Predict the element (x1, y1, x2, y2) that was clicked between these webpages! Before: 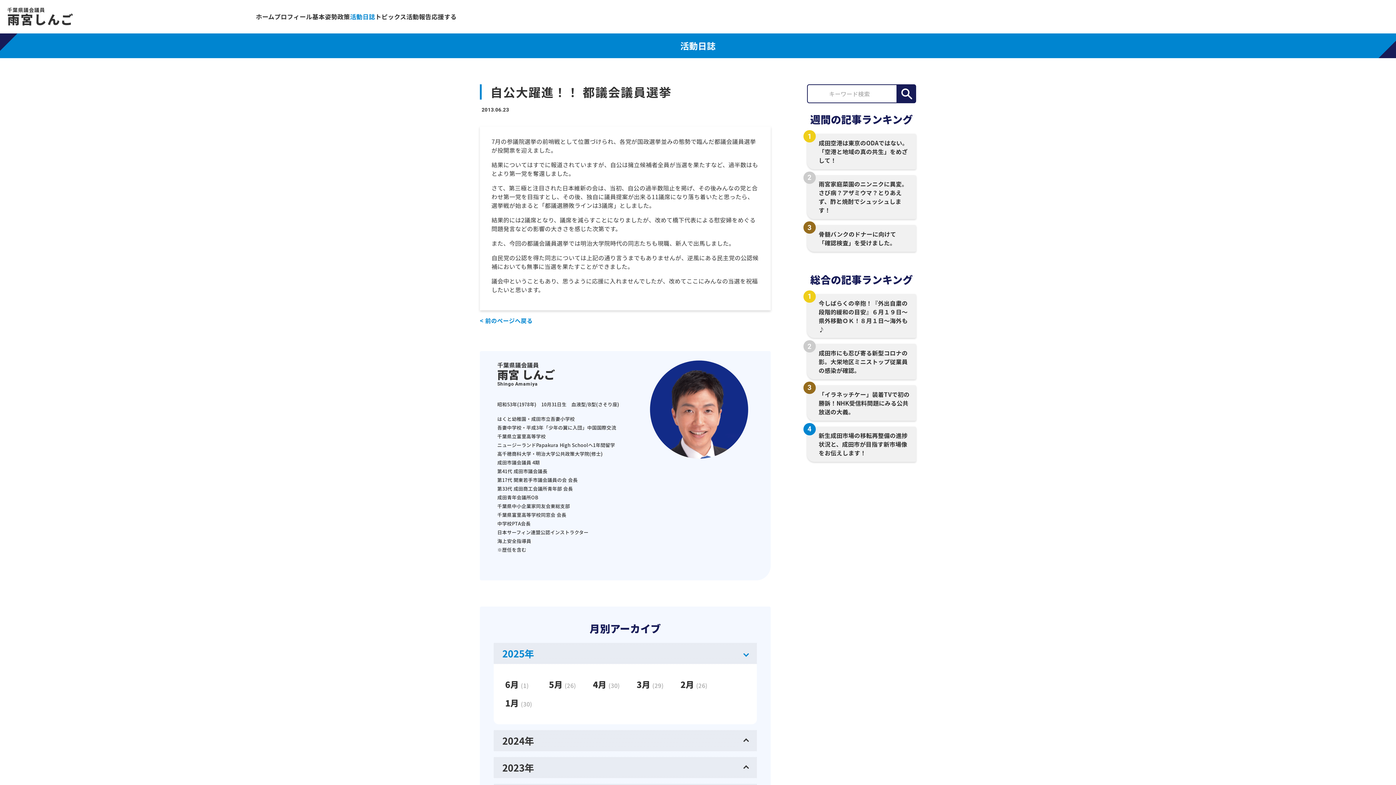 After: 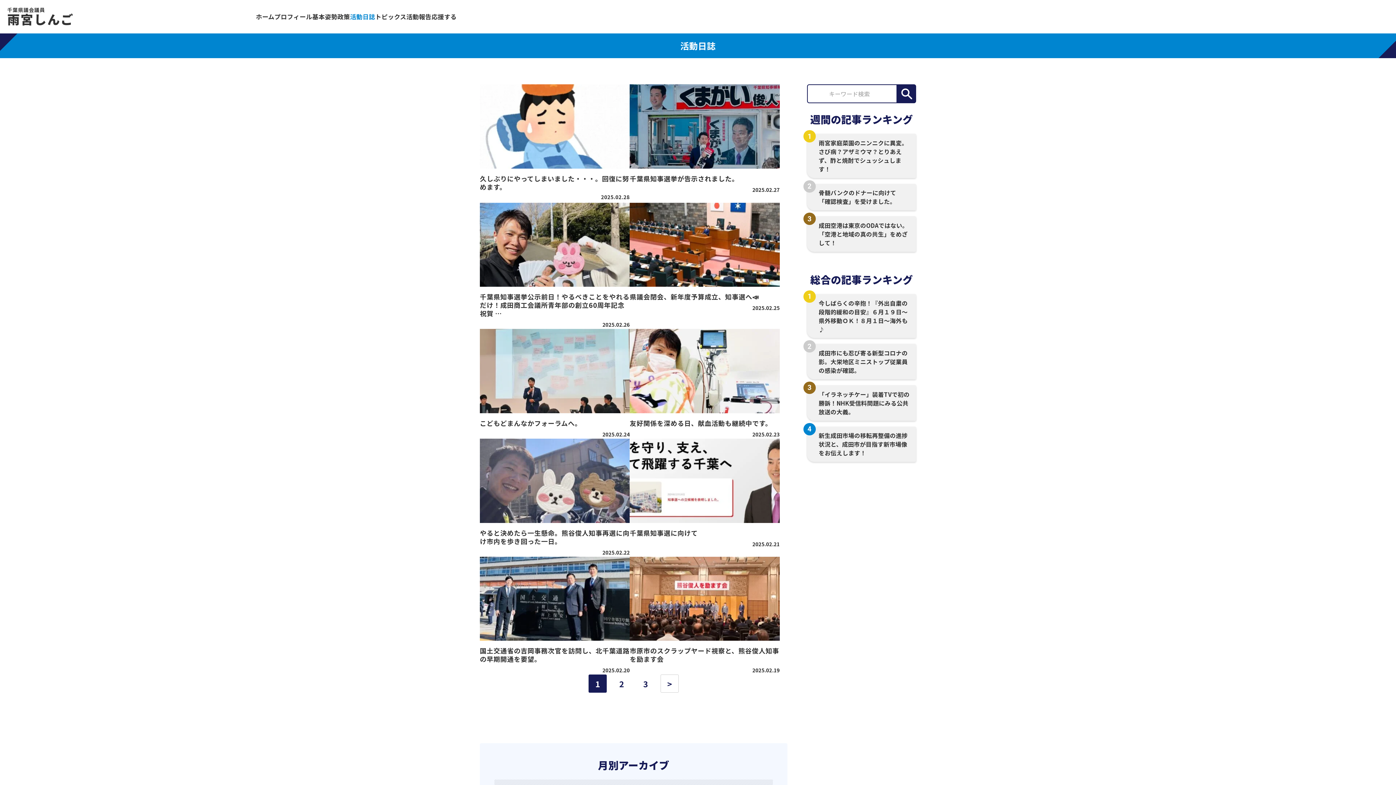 Action: label: 2月 (26) bbox: (680, 678, 707, 690)